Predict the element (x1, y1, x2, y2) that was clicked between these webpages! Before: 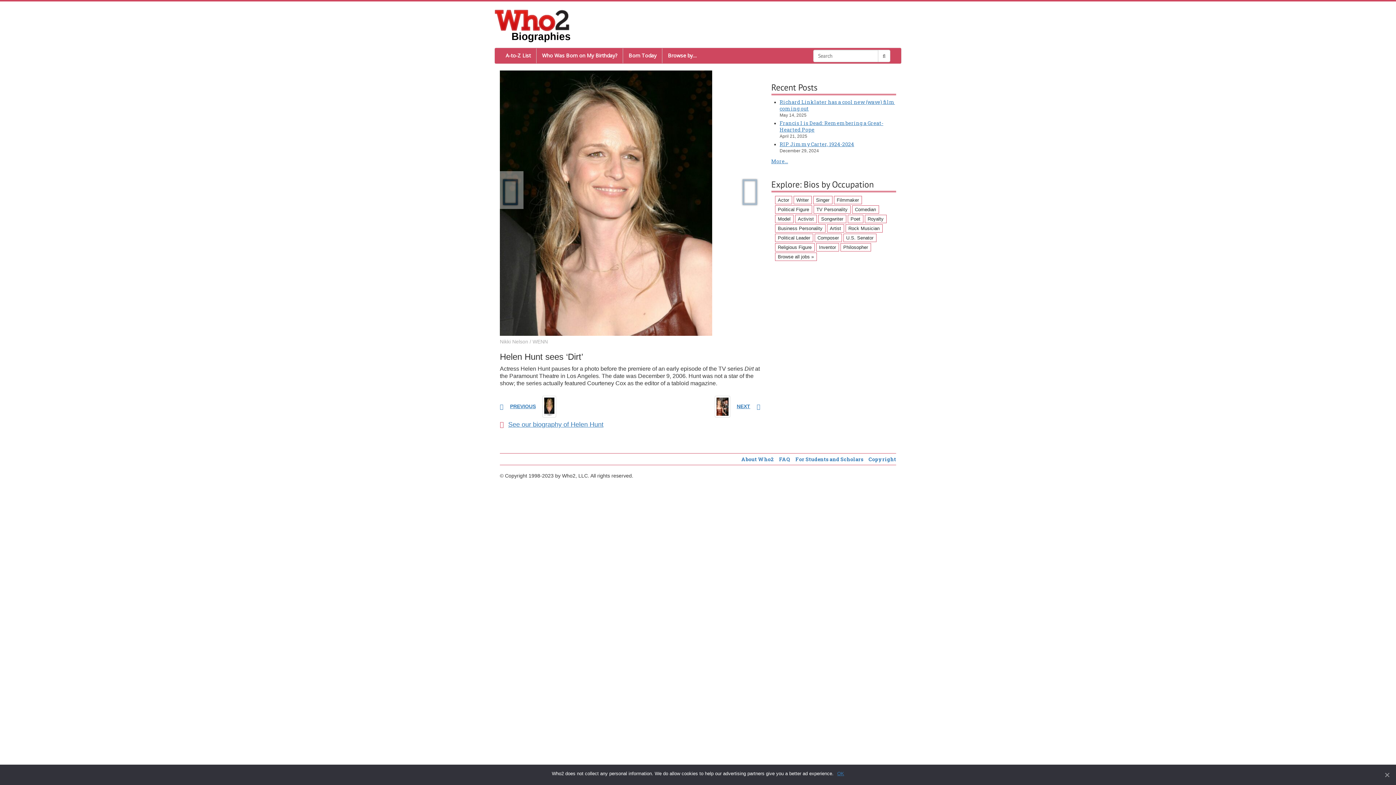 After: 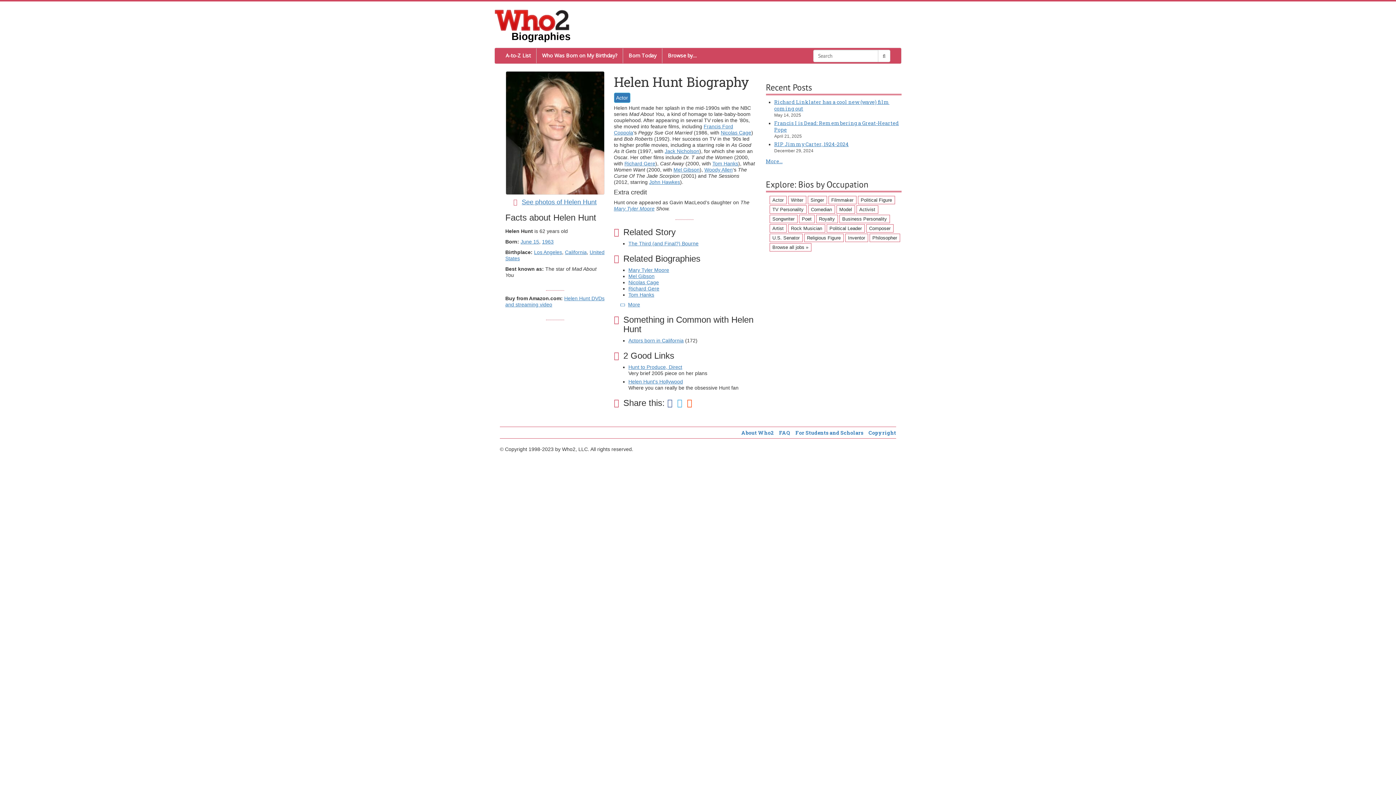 Action: bbox: (500, 421, 603, 428) label: See our biography of Helen Hunt